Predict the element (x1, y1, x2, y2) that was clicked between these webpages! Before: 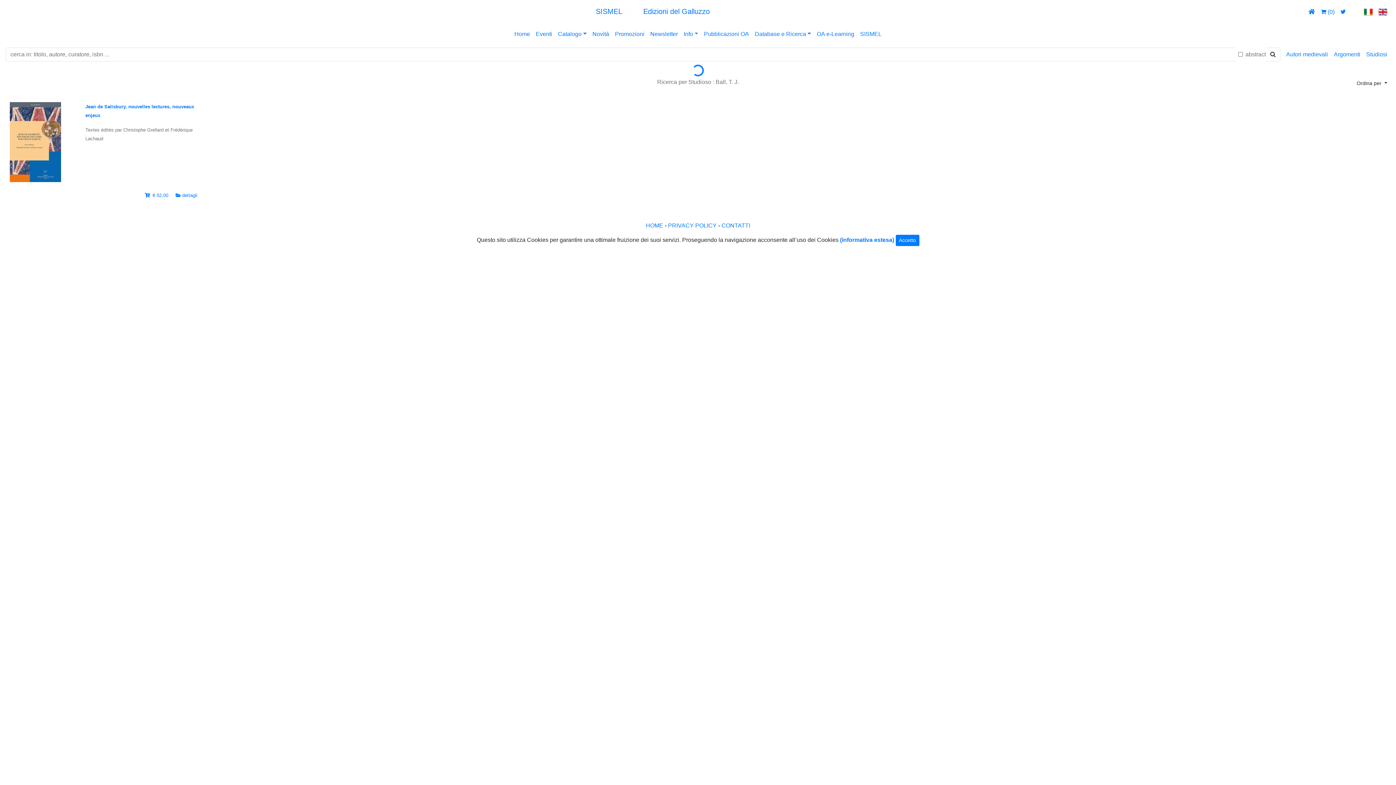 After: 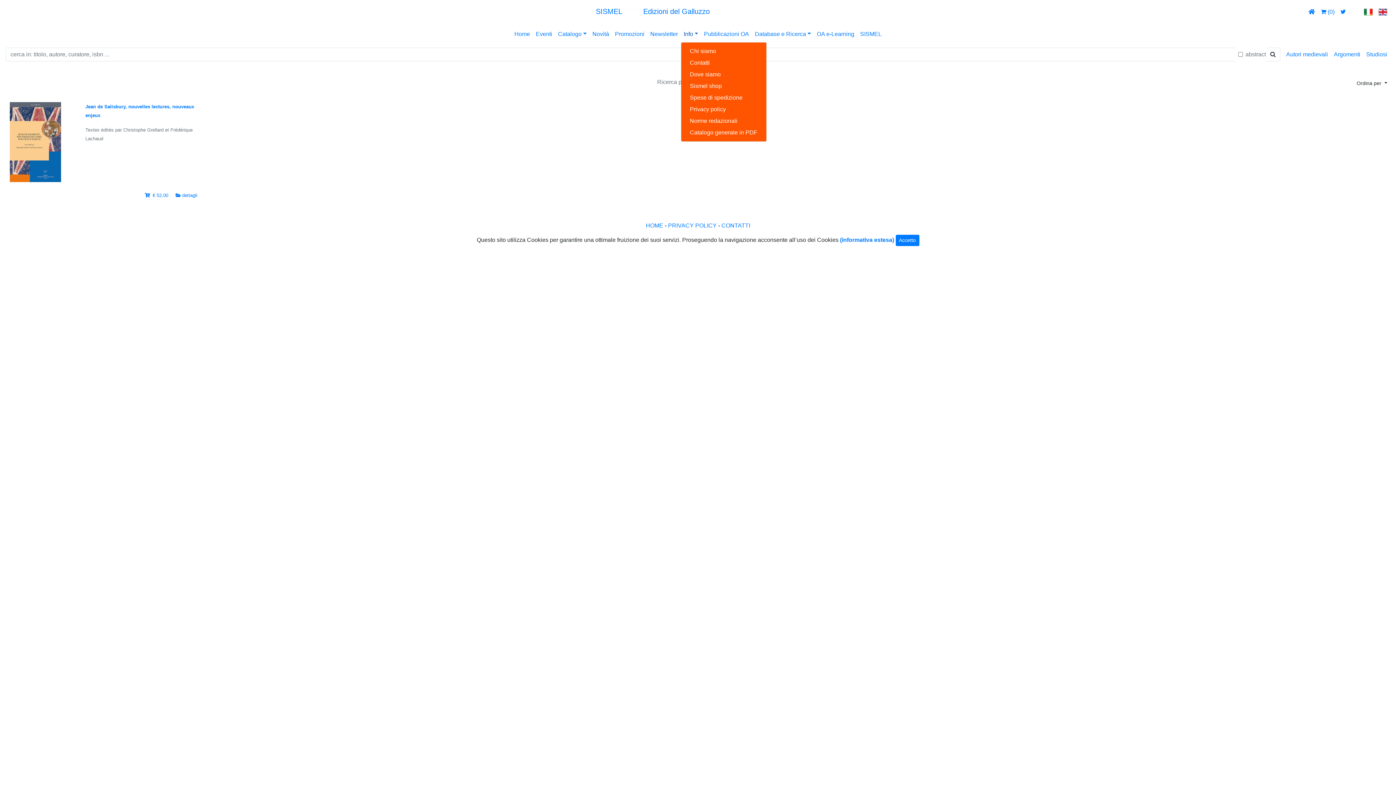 Action: bbox: (680, 26, 701, 41) label: Info